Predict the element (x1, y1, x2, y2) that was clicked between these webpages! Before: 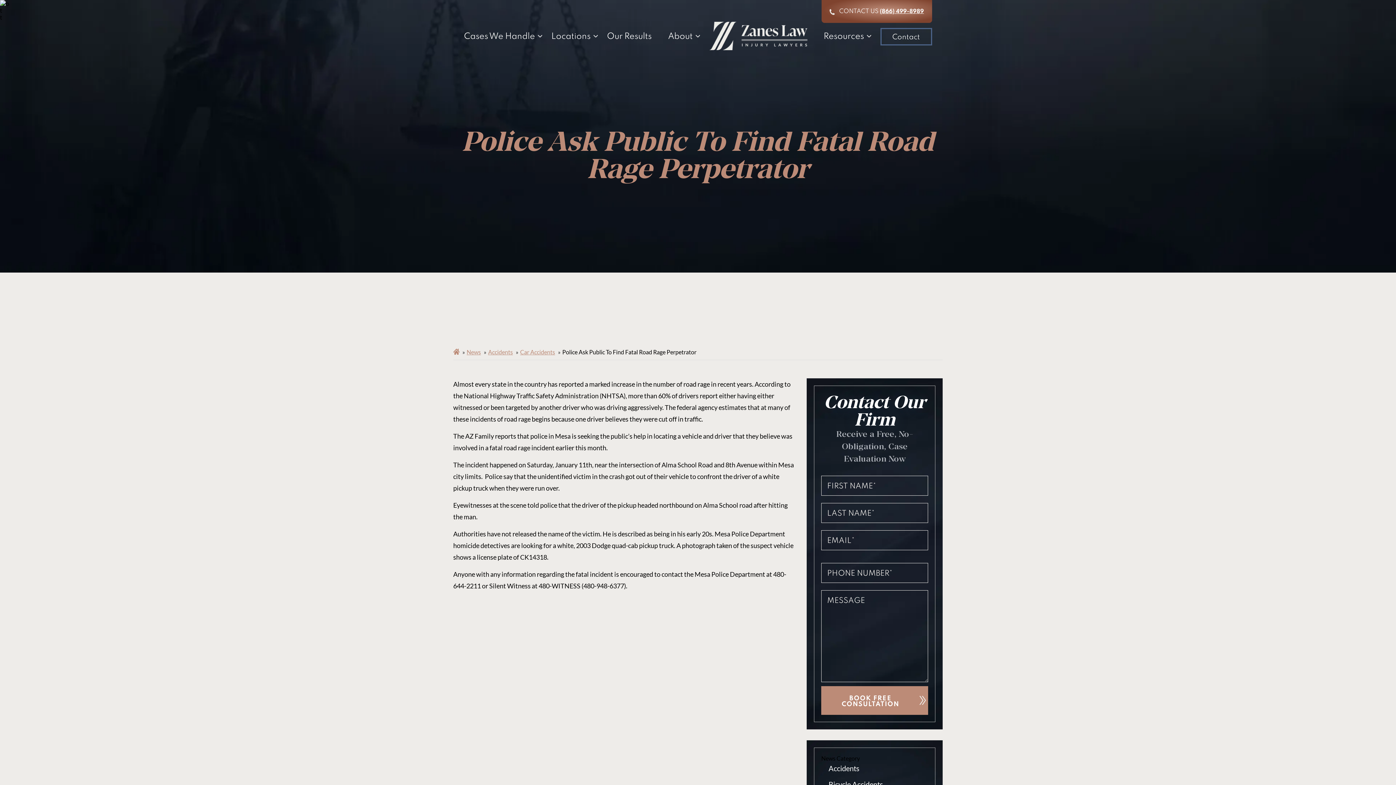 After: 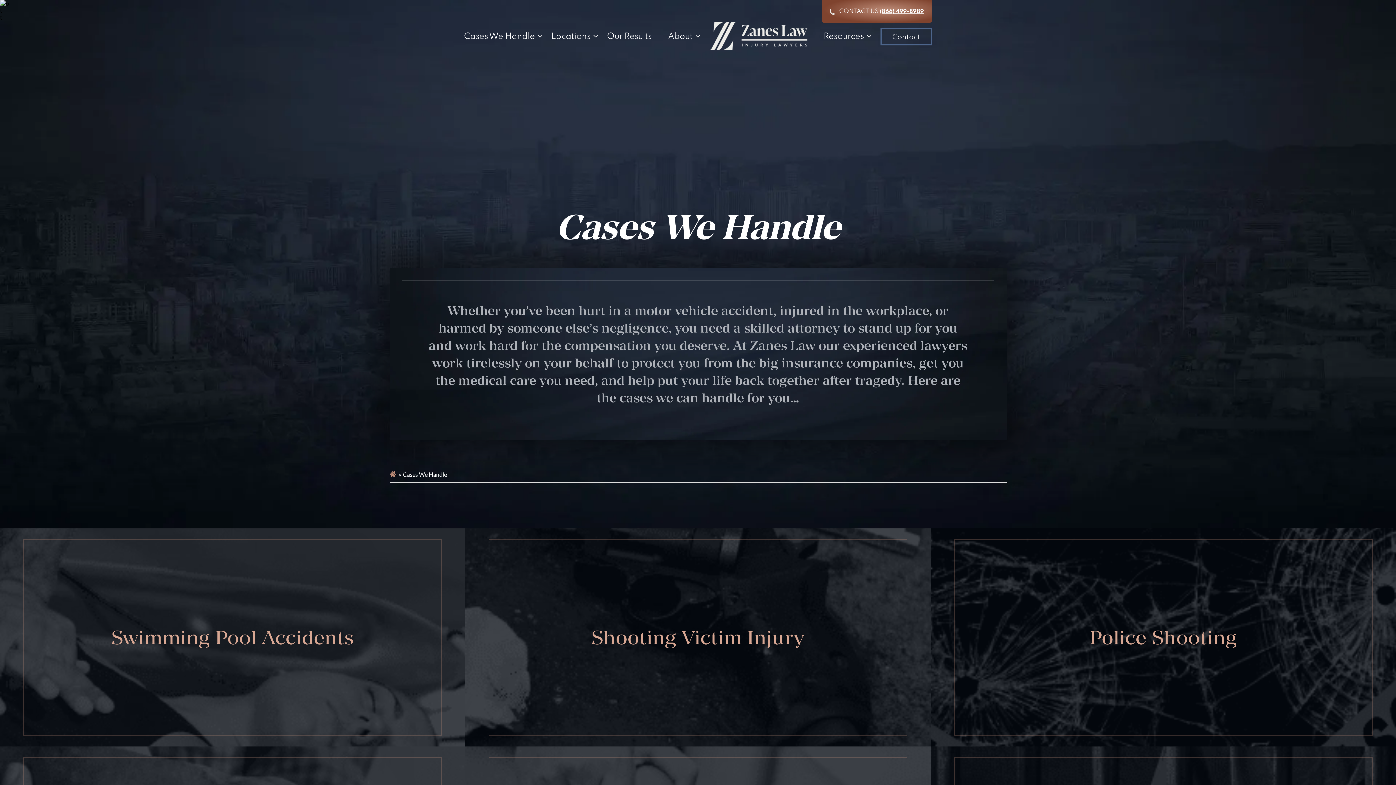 Action: label: Cases We Handle bbox: (464, 31, 535, 42)